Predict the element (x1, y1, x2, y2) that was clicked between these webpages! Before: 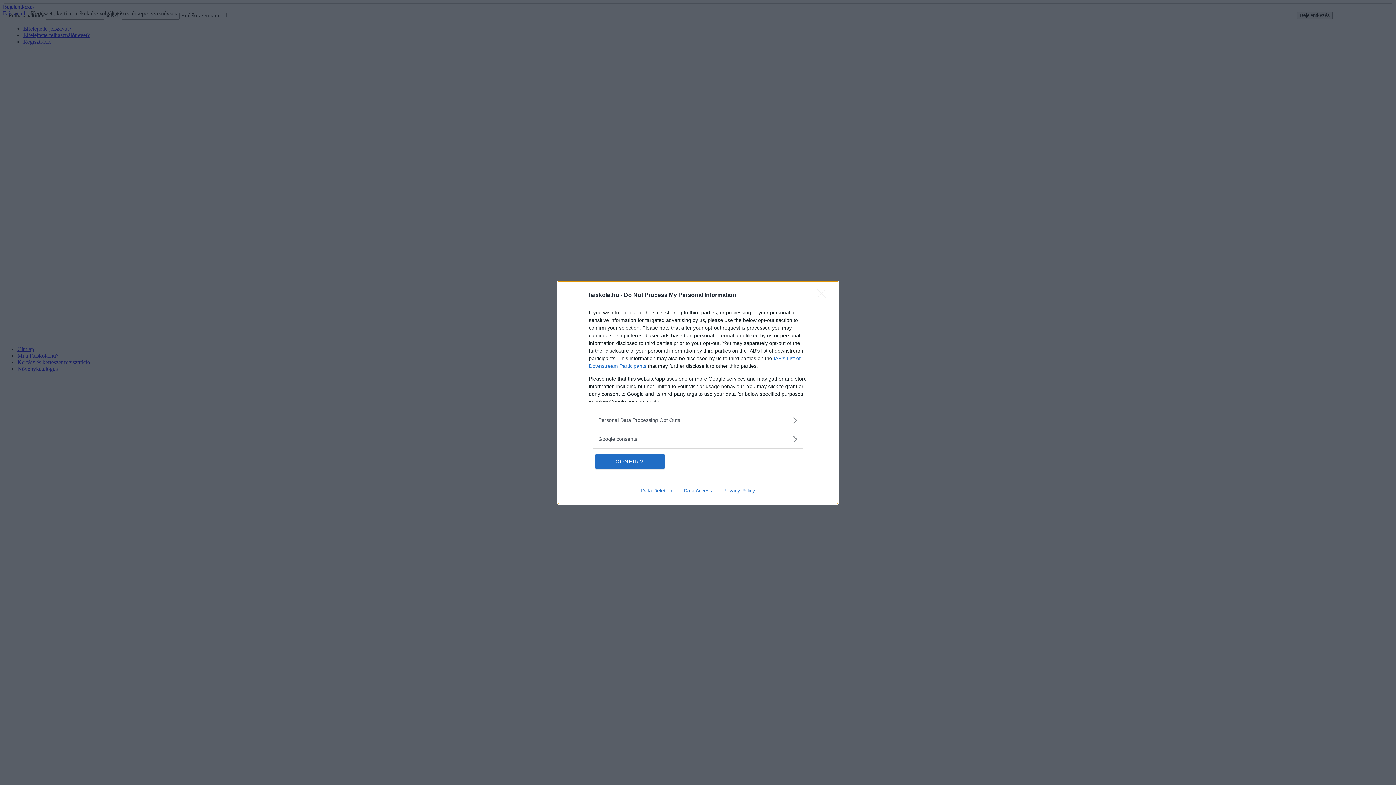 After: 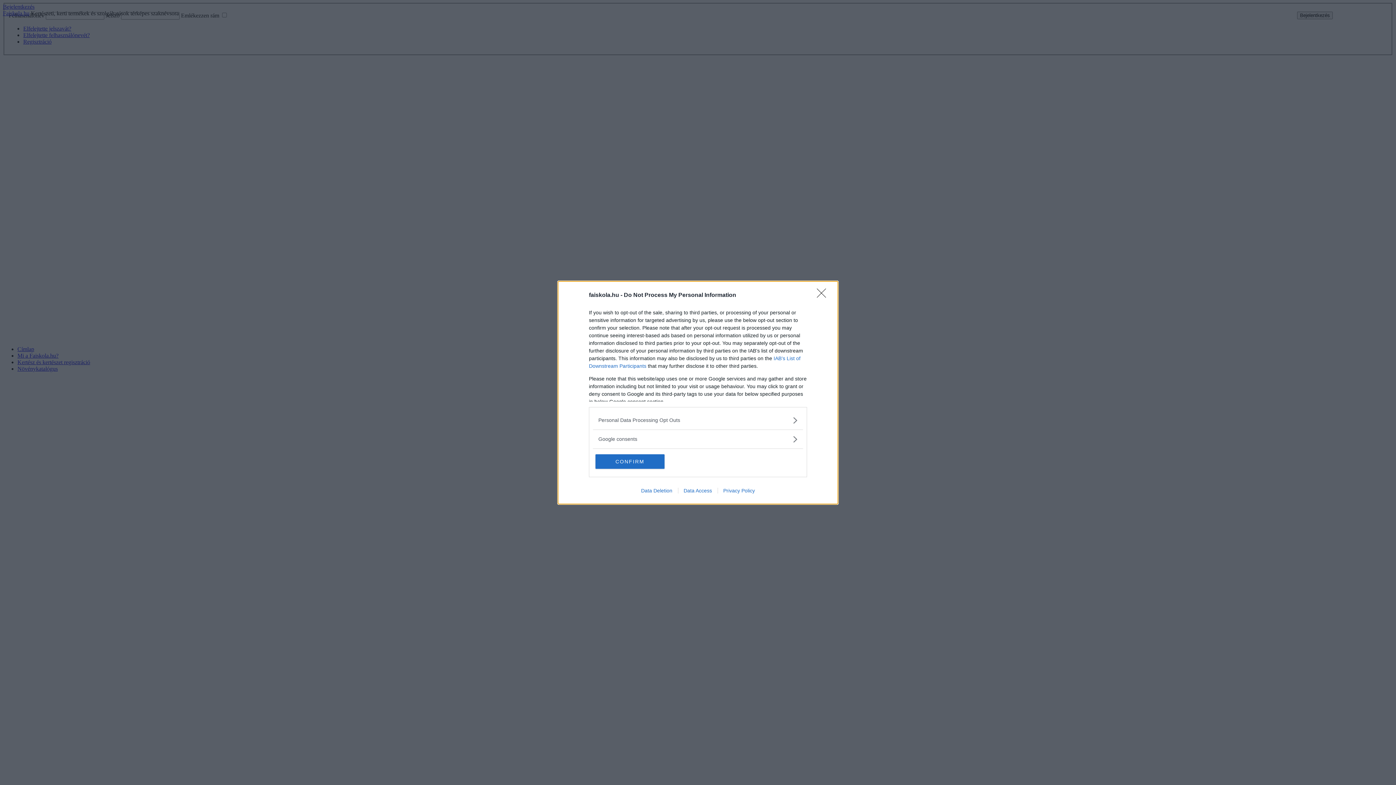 Action: bbox: (635, 487, 678, 493) label: Data Deletion